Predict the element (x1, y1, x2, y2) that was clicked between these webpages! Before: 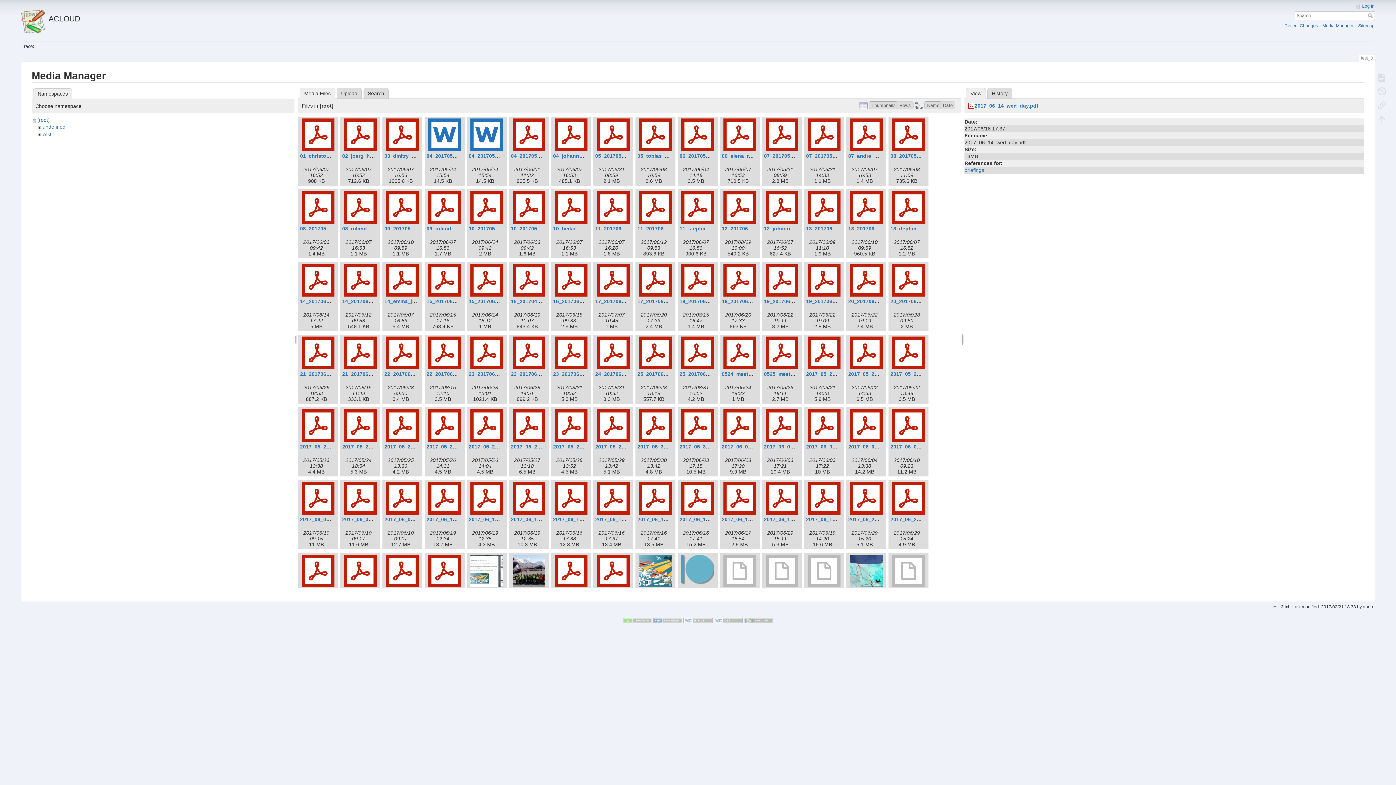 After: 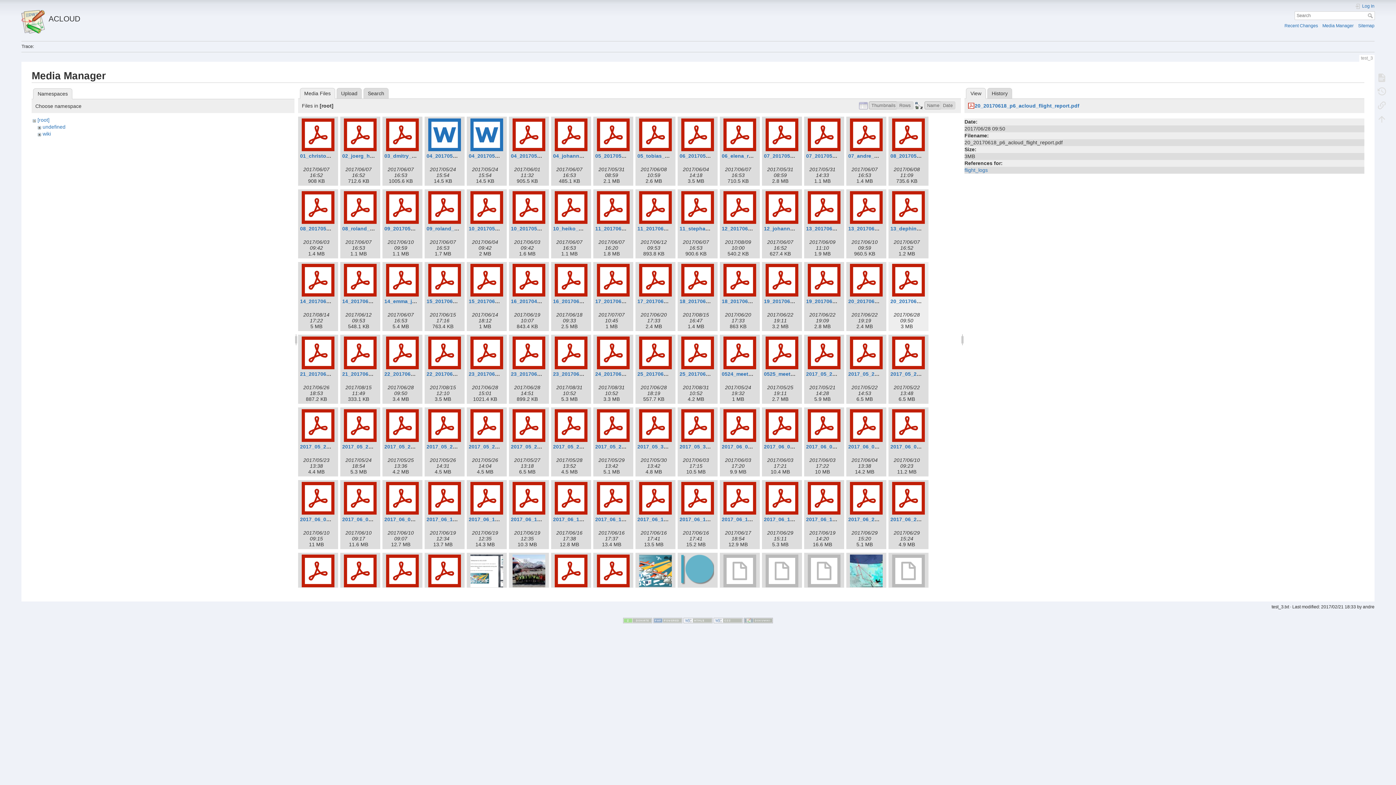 Action: bbox: (890, 263, 927, 296)